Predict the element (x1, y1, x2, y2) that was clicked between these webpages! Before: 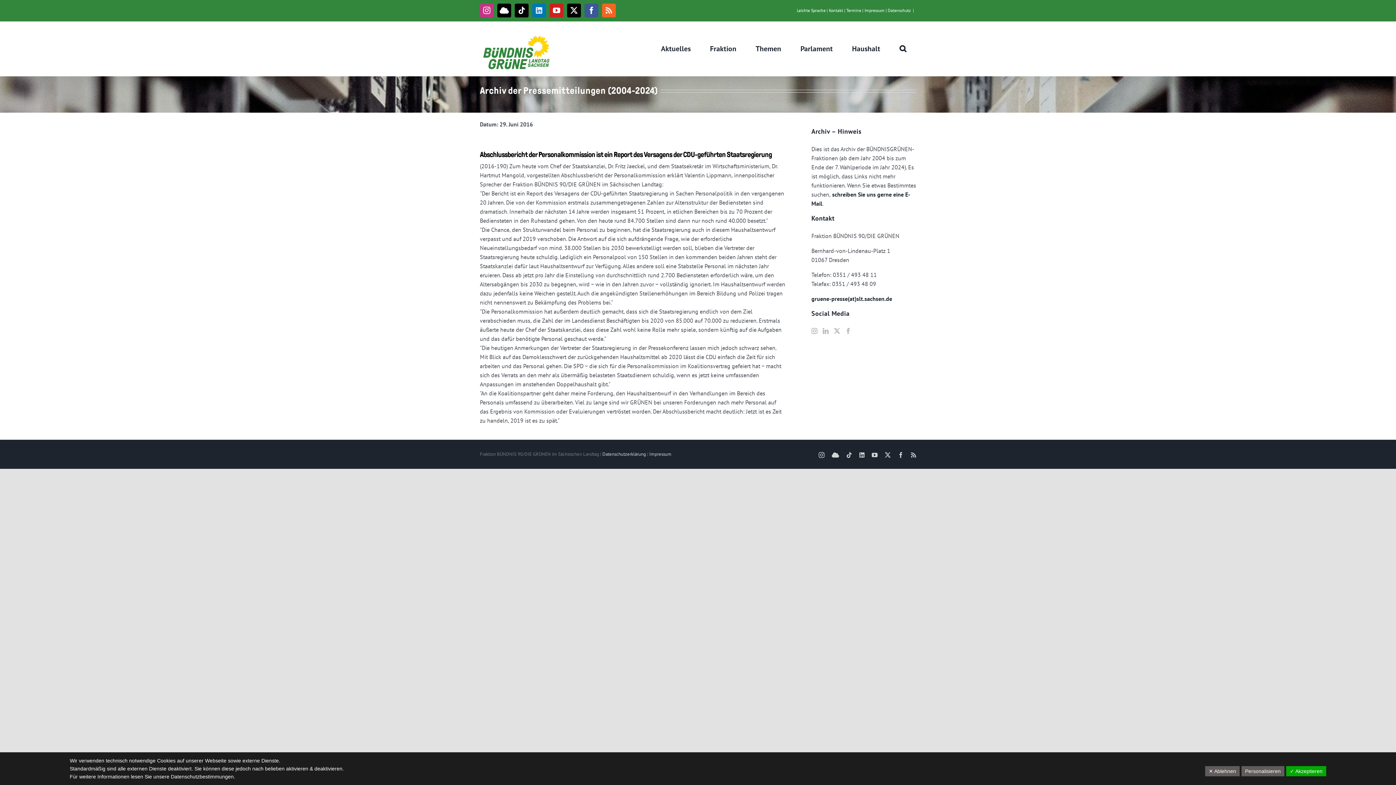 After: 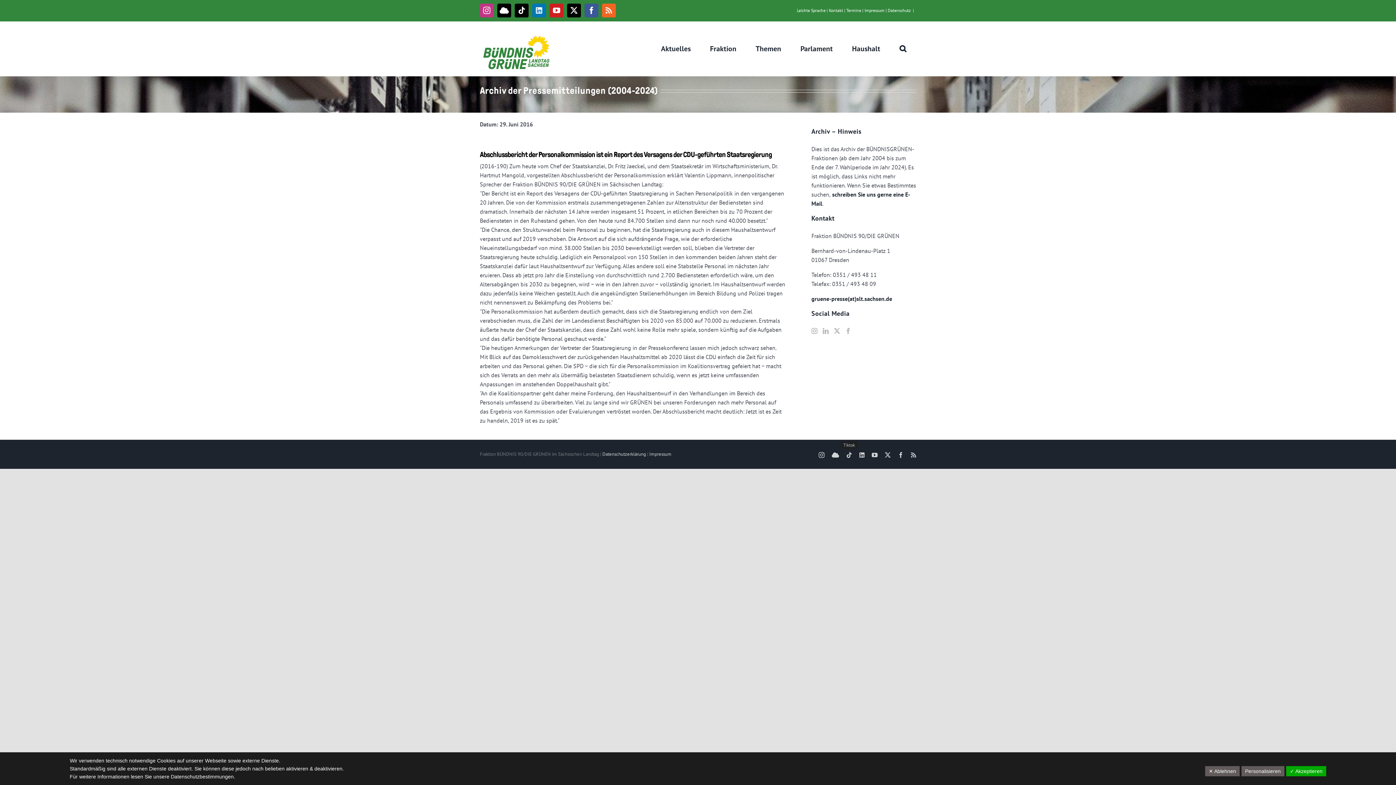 Action: bbox: (846, 452, 852, 458) label: Tiktok